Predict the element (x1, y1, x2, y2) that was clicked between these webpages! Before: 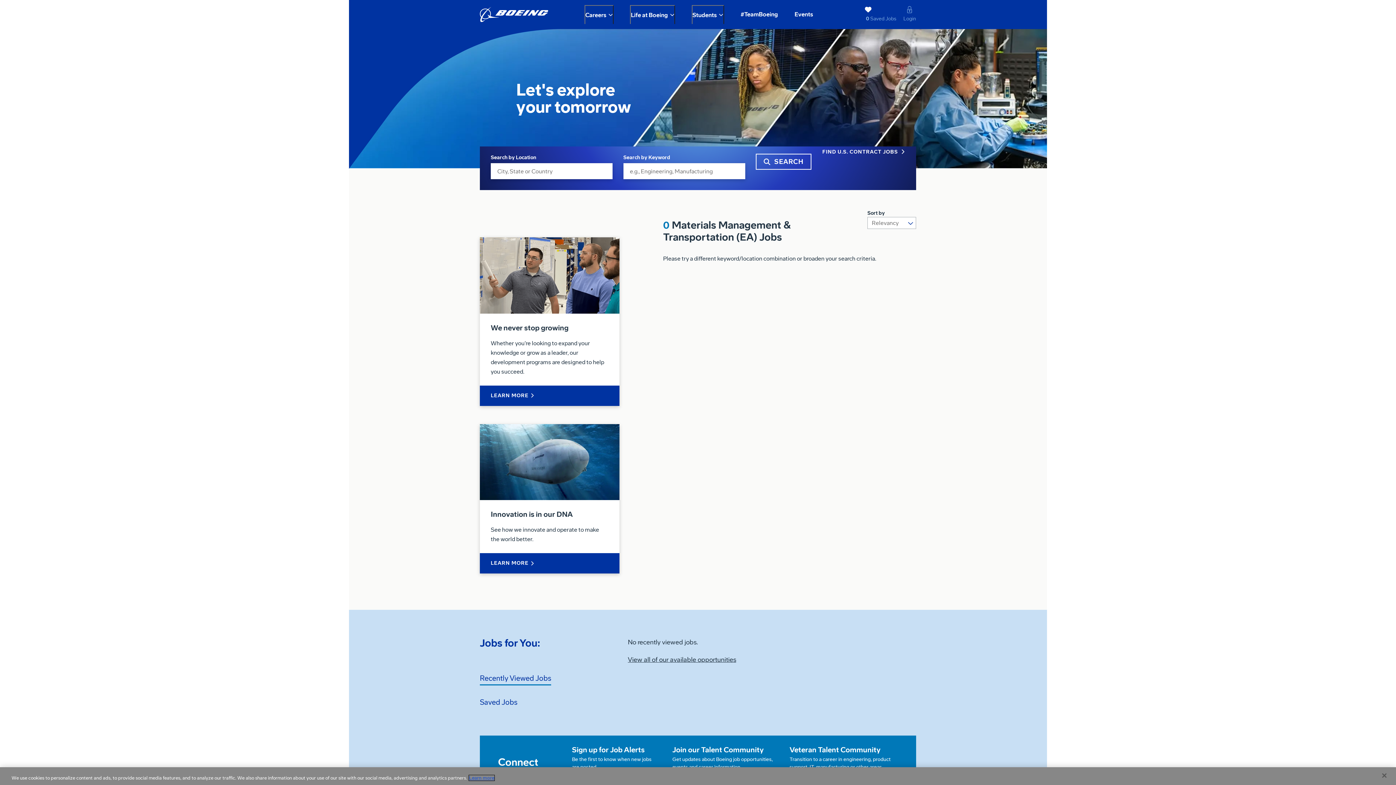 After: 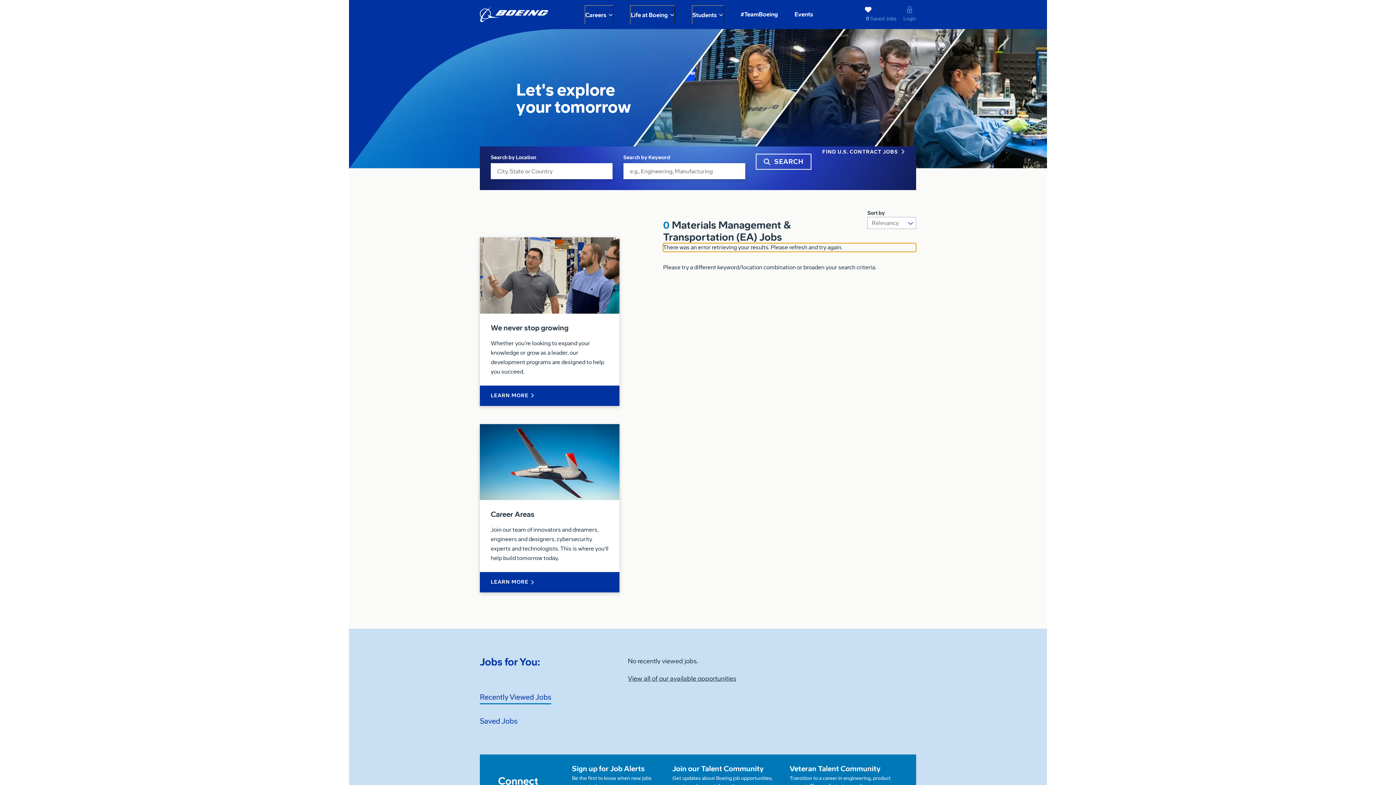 Action: label: Close bbox: (1376, 767, 1392, 783)